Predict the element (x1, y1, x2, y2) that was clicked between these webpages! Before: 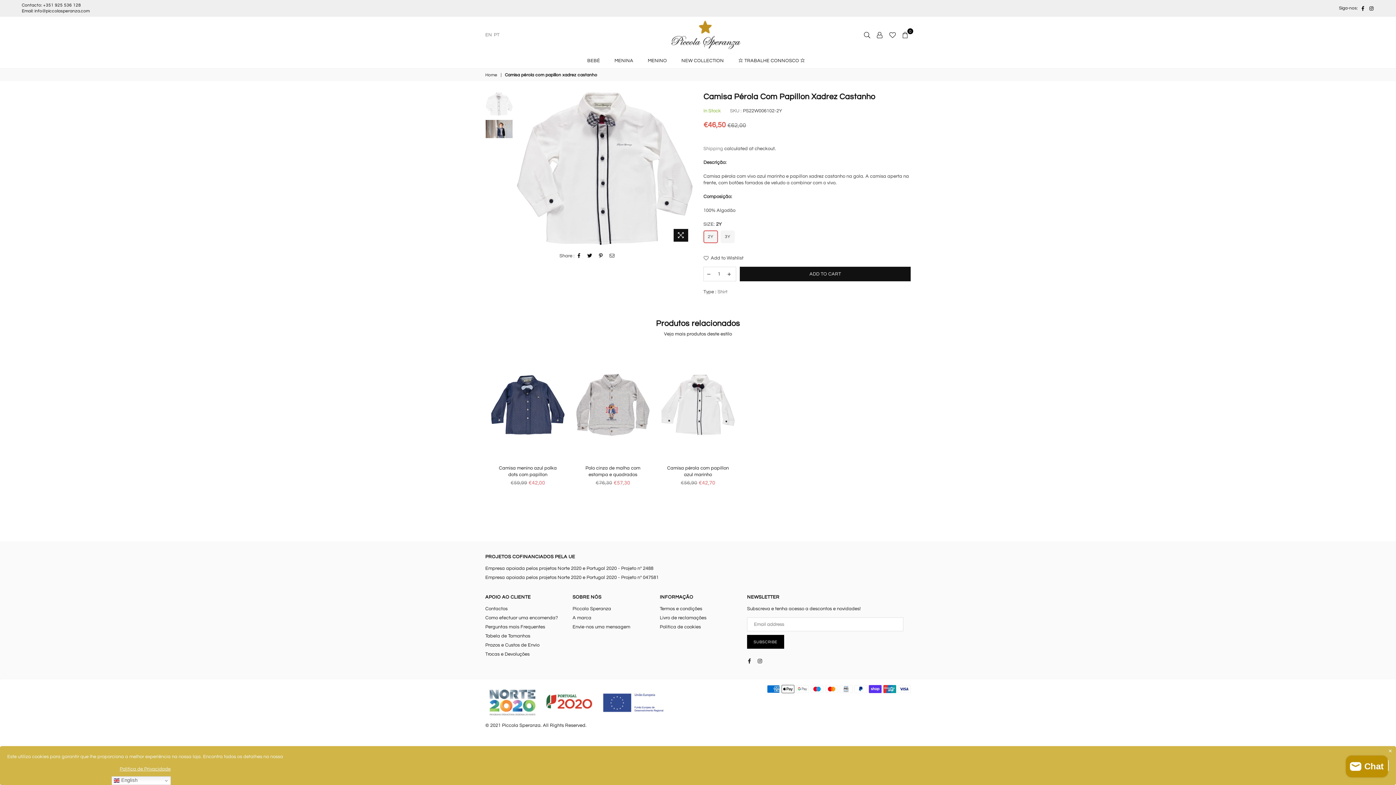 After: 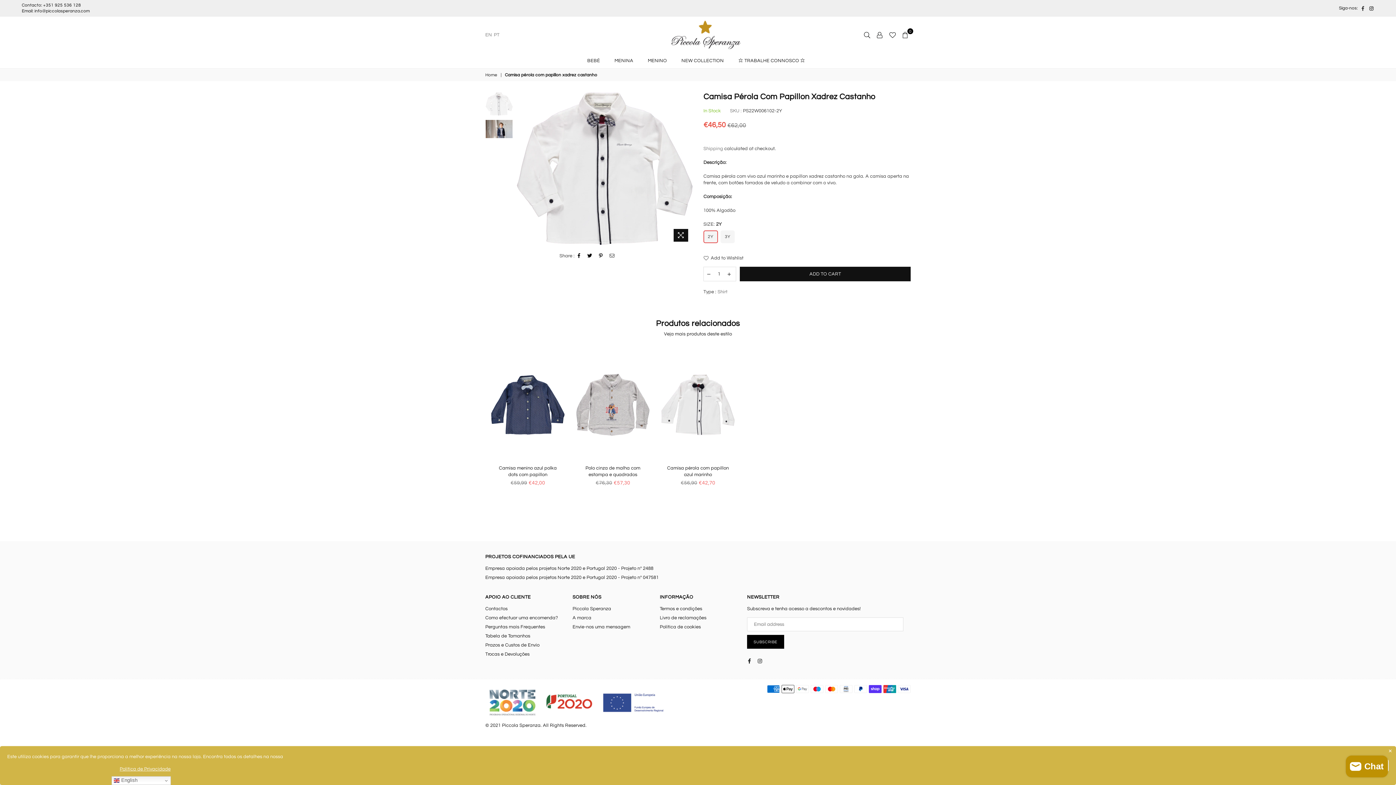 Action: bbox: (1359, 6, 1367, 10) label: Facebook